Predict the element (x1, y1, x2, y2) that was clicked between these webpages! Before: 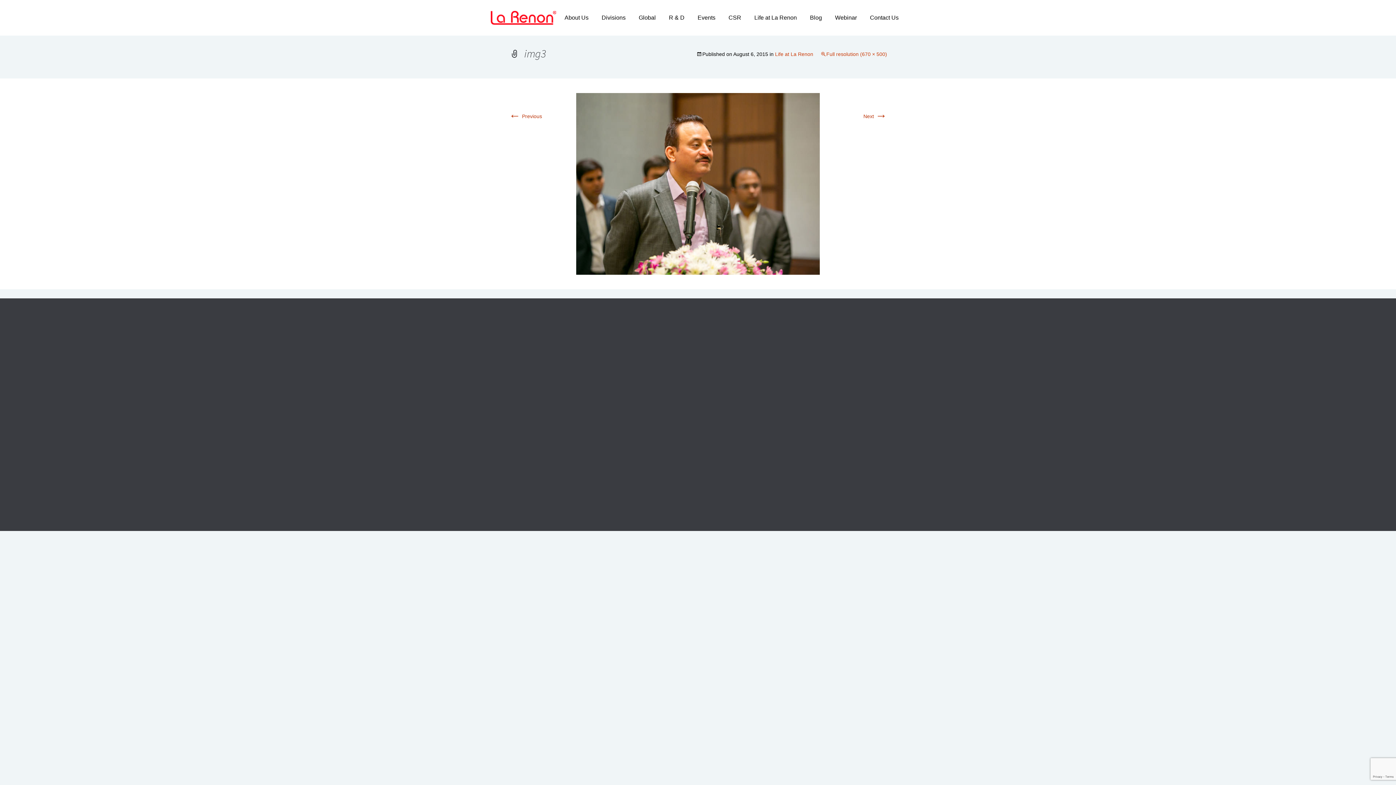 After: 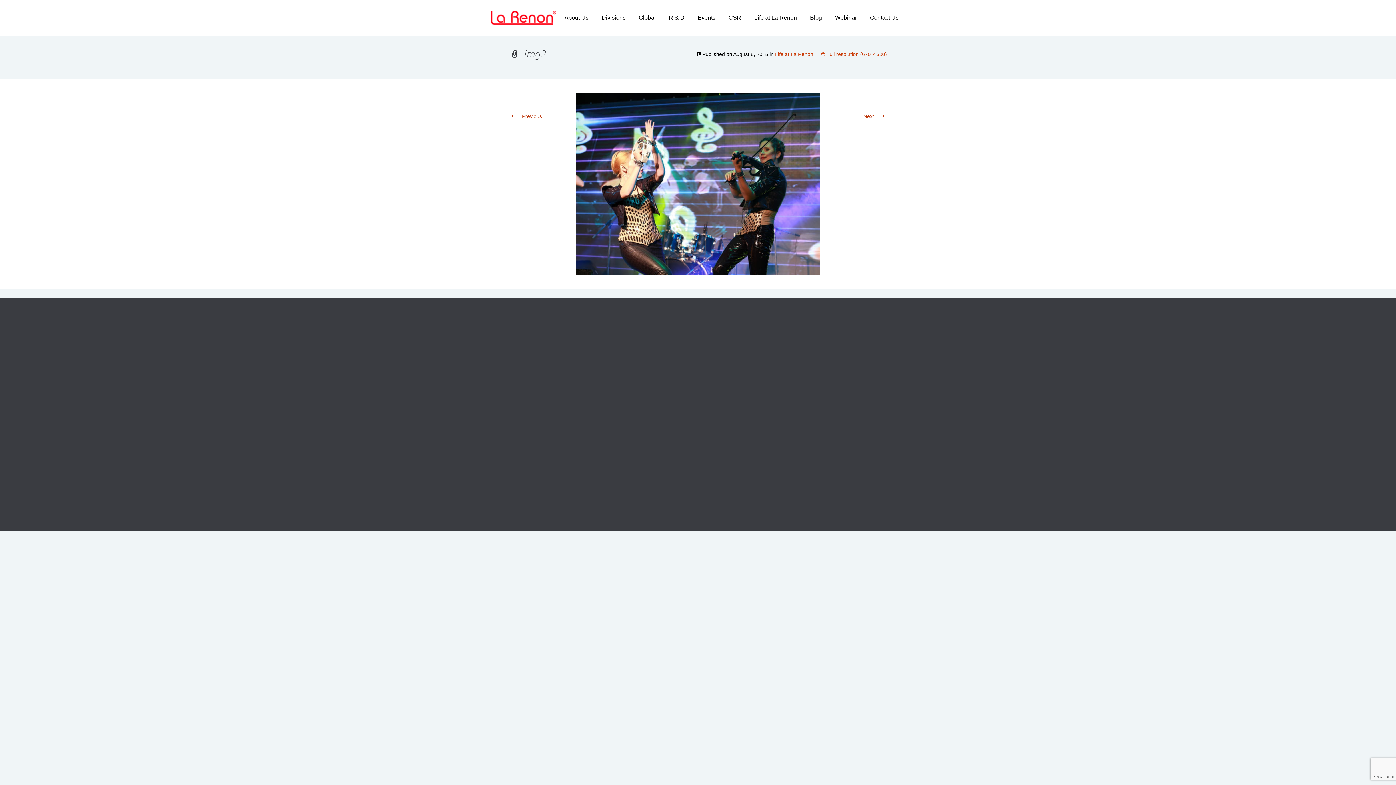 Action: label: ← Previous bbox: (509, 113, 542, 119)